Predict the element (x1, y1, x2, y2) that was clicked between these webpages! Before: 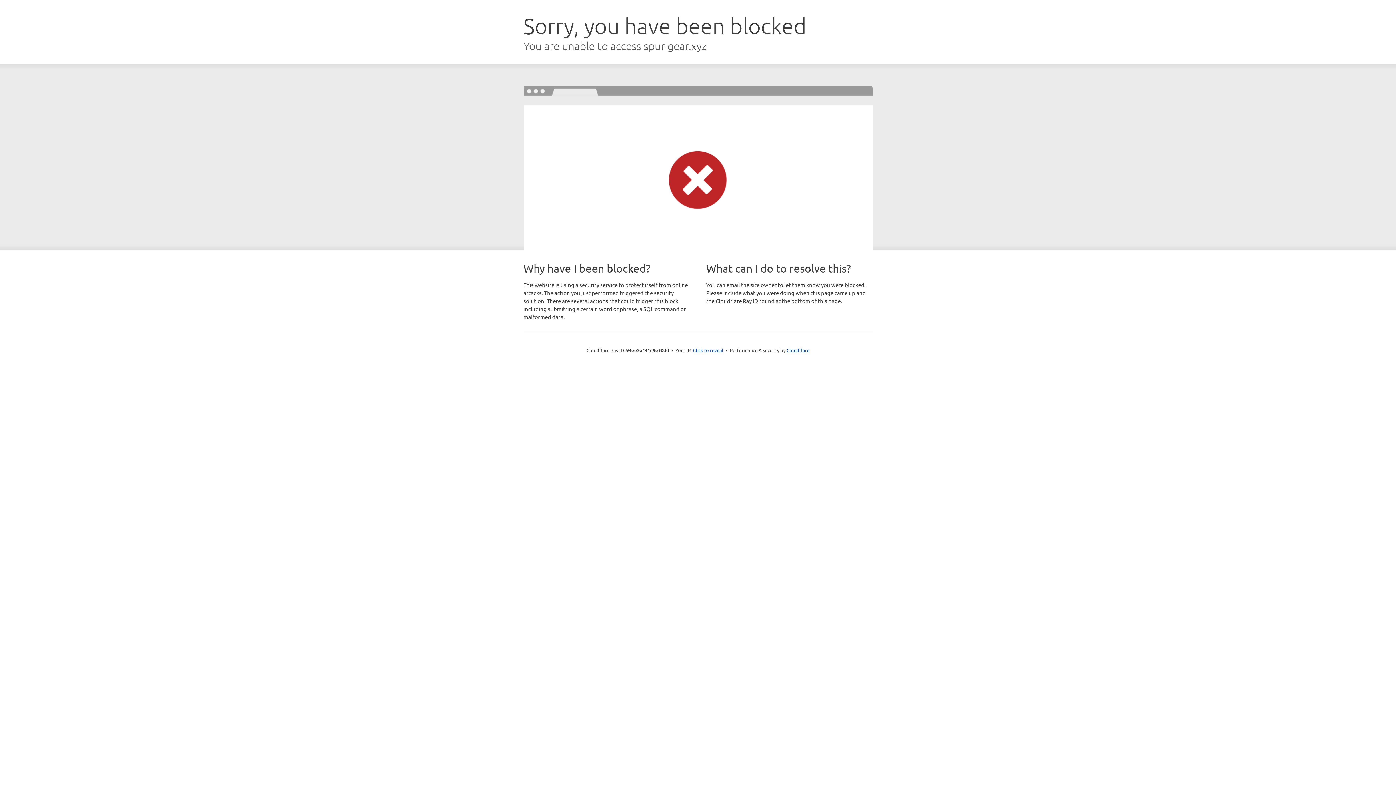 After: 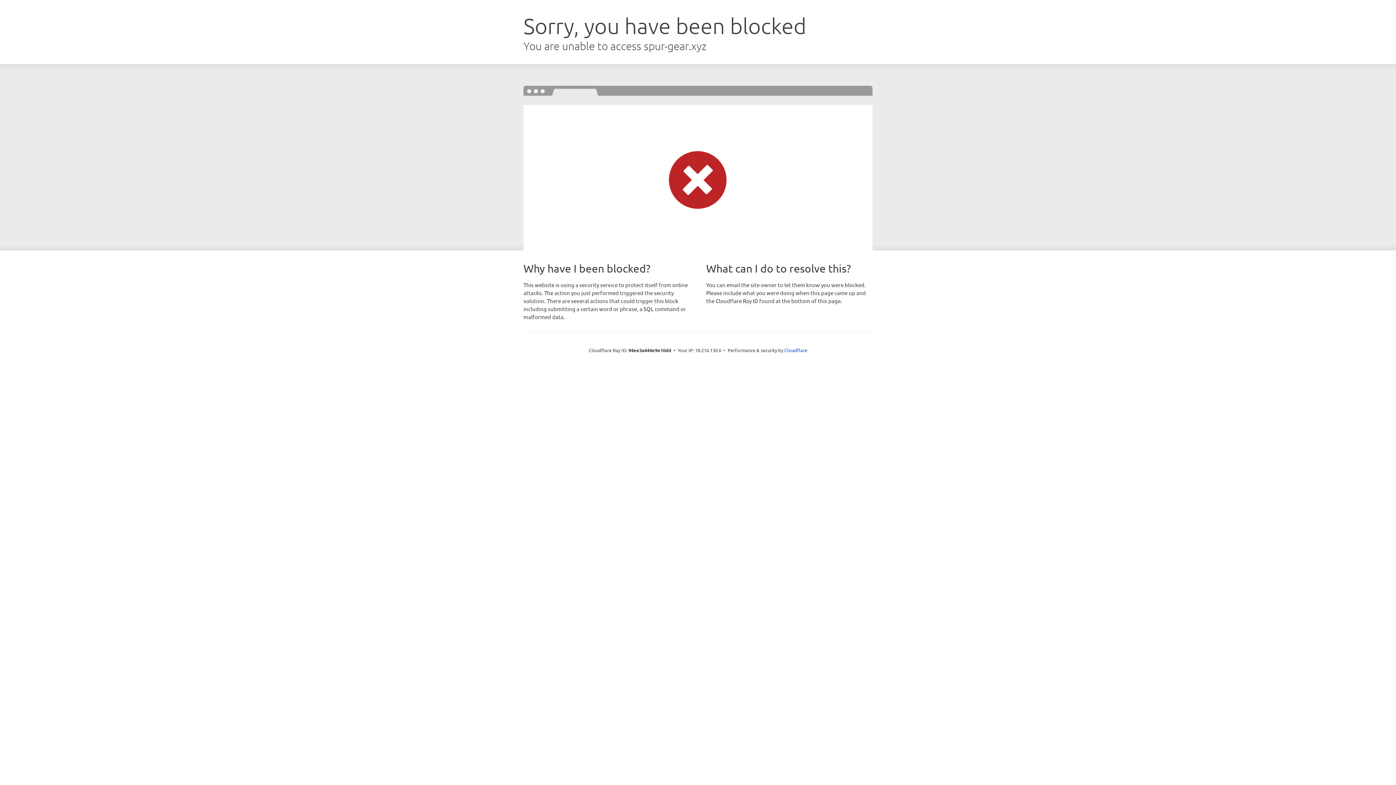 Action: label: Click to reveal bbox: (693, 346, 723, 353)